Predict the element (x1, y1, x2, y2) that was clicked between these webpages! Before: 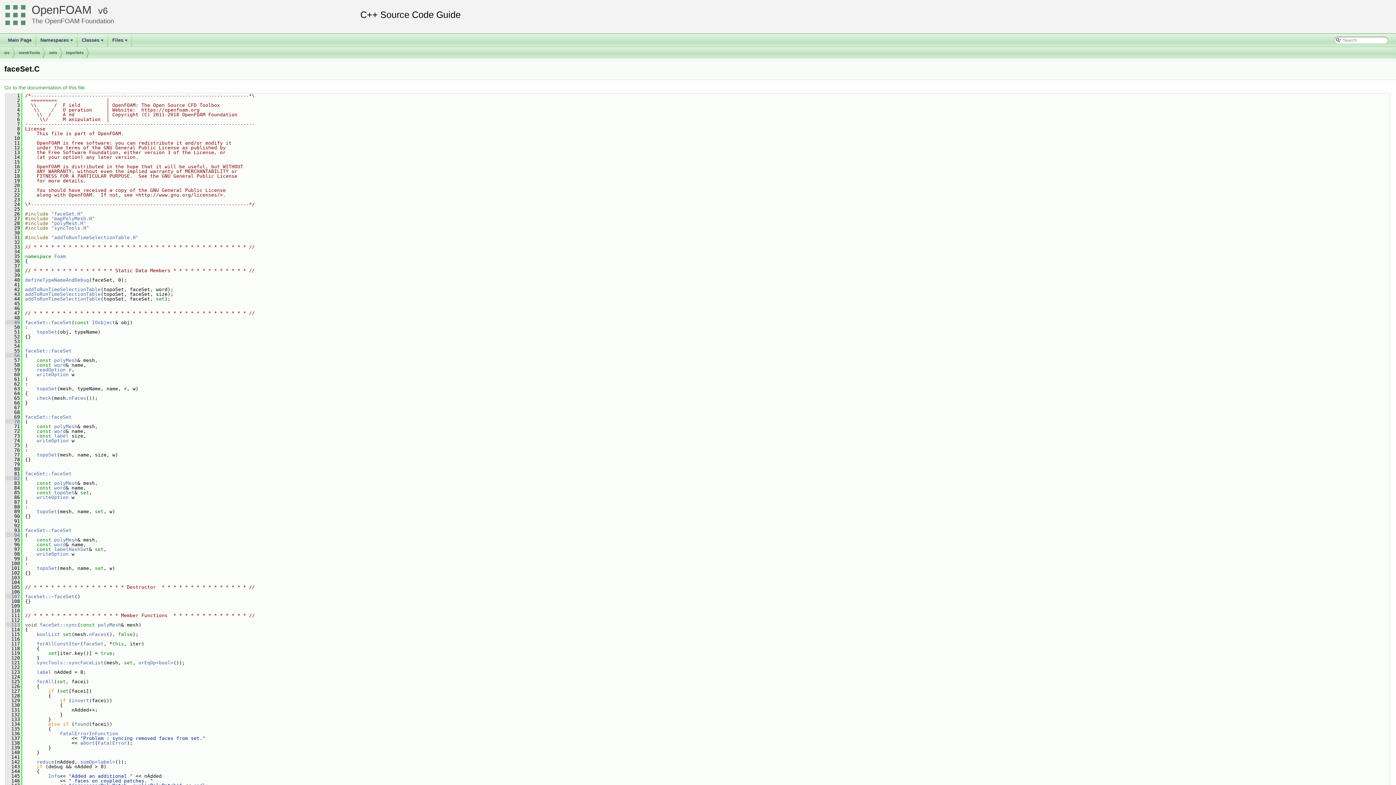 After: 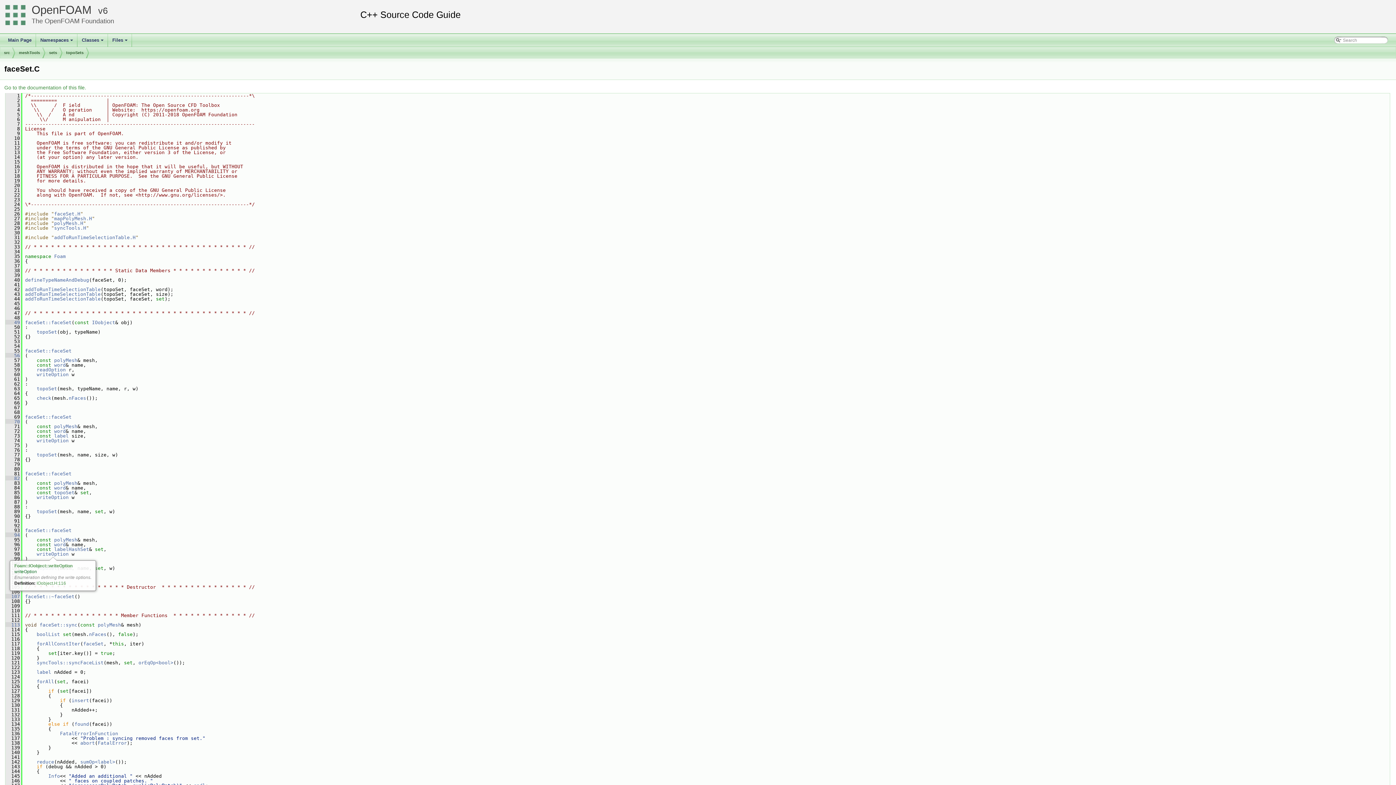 Action: bbox: (36, 551, 68, 557) label: writeOption